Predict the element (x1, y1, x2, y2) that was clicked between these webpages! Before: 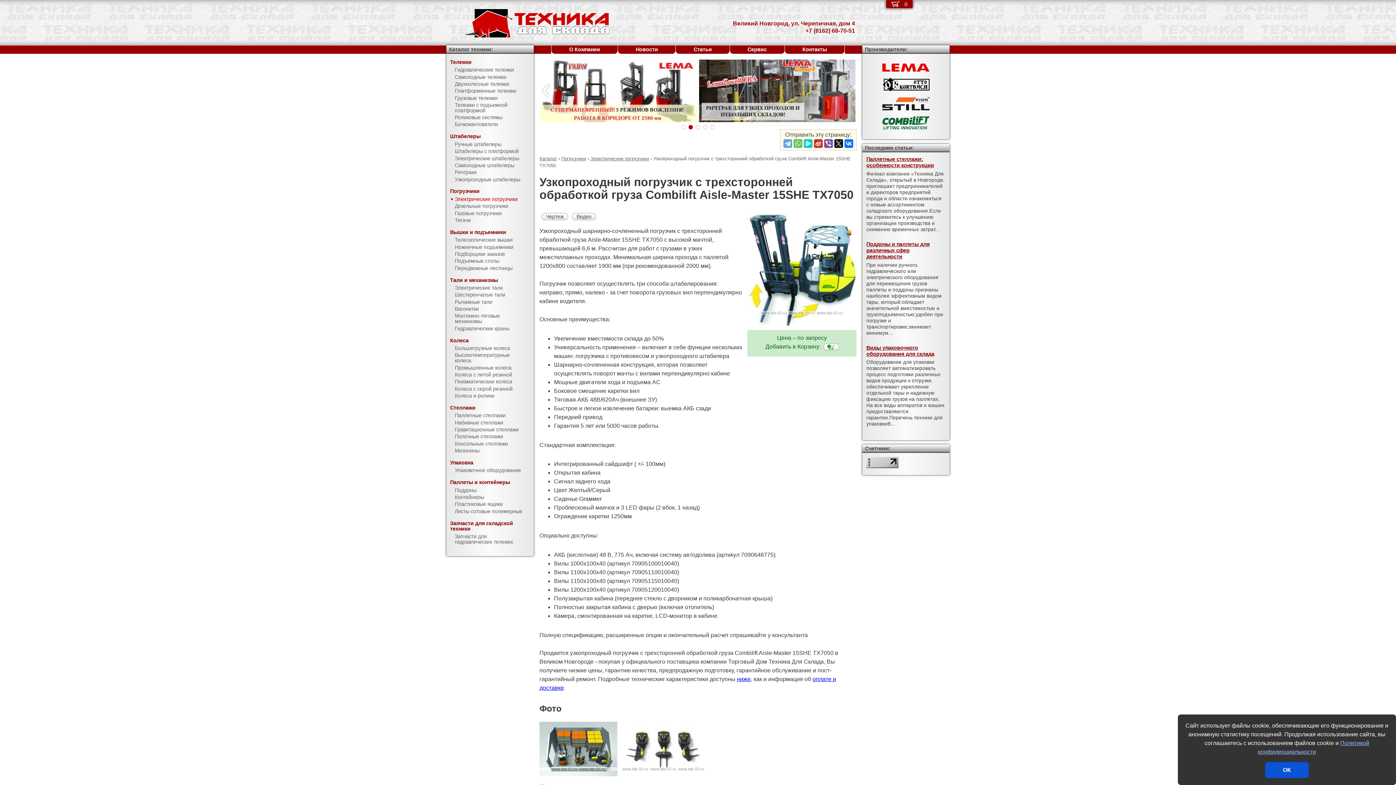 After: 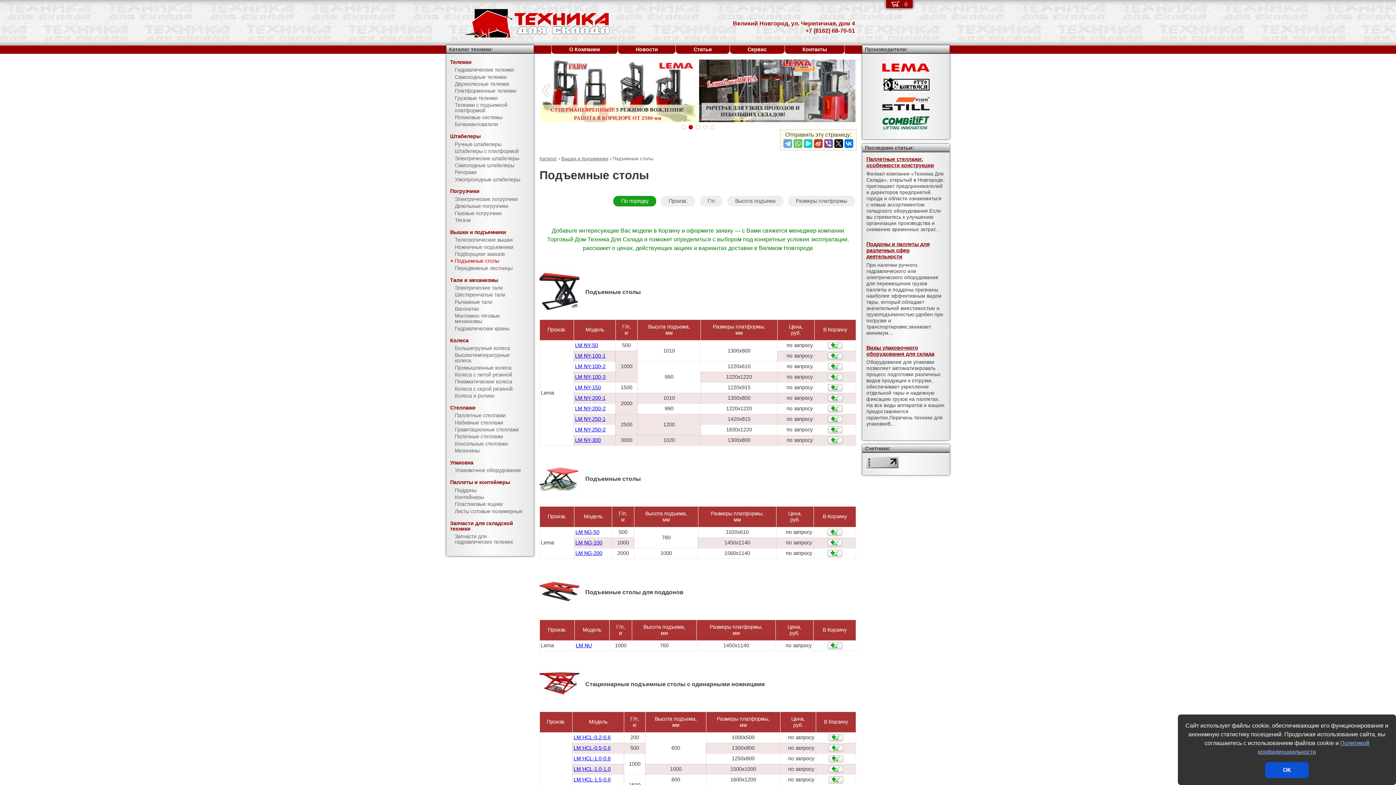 Action: bbox: (446, 257, 533, 264) label: Подъемные столы